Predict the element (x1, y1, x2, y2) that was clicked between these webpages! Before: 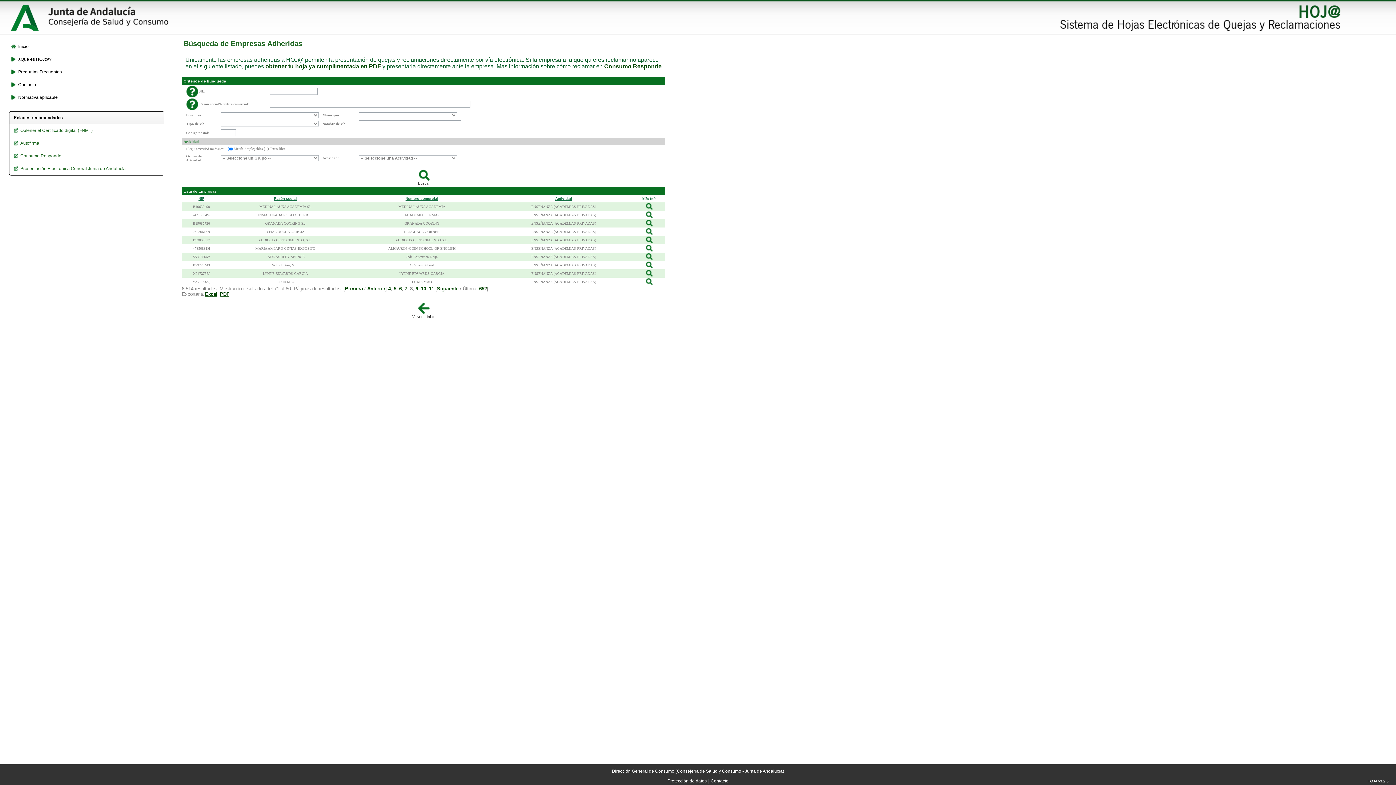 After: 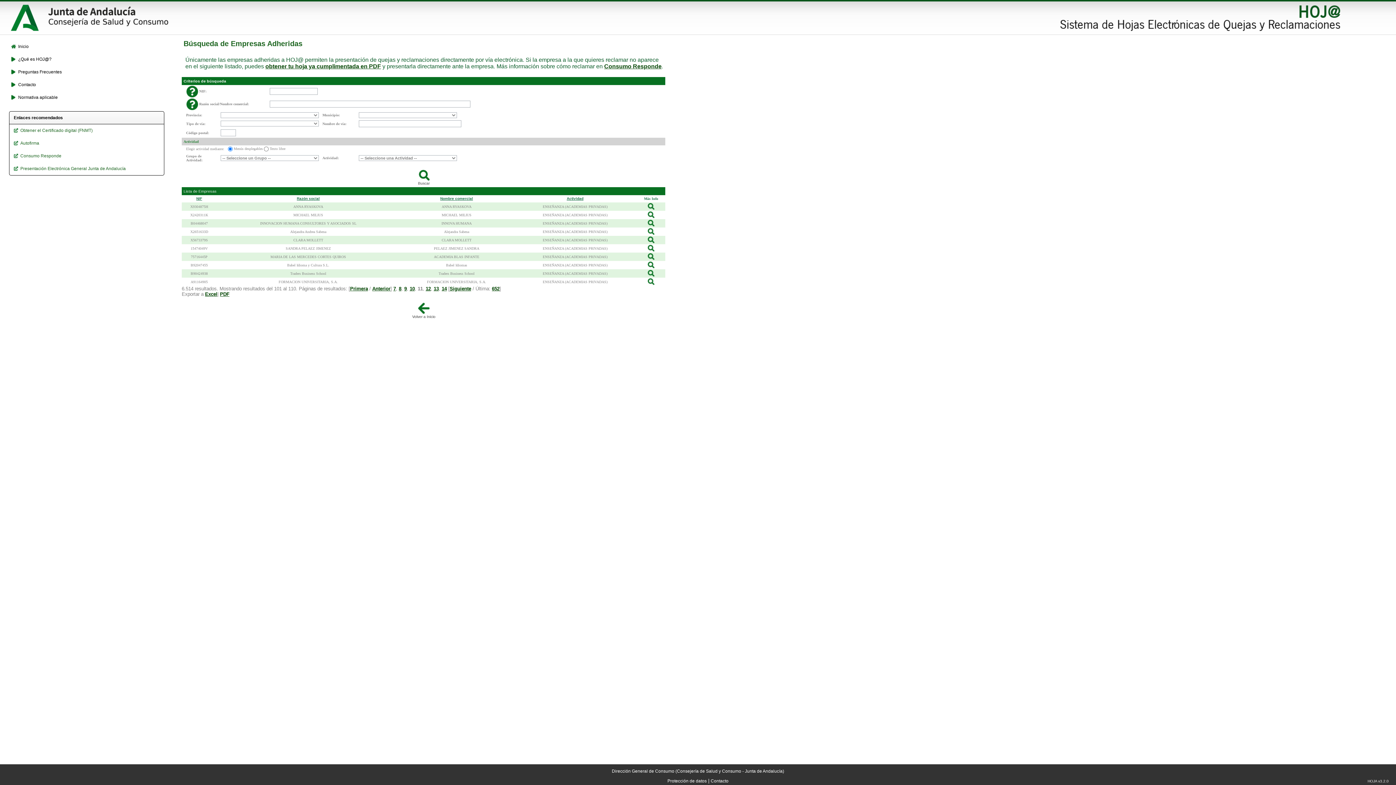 Action: bbox: (429, 286, 434, 291) label: 11